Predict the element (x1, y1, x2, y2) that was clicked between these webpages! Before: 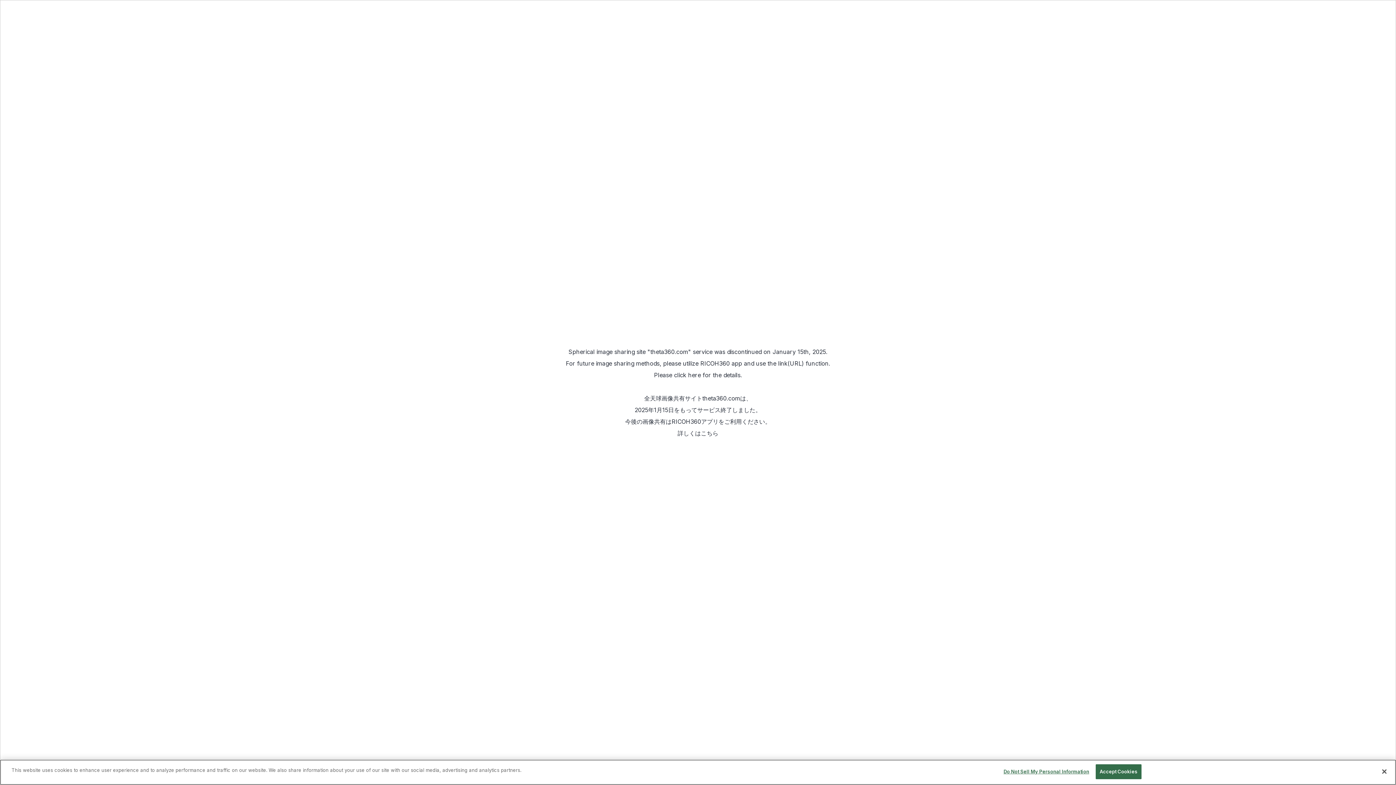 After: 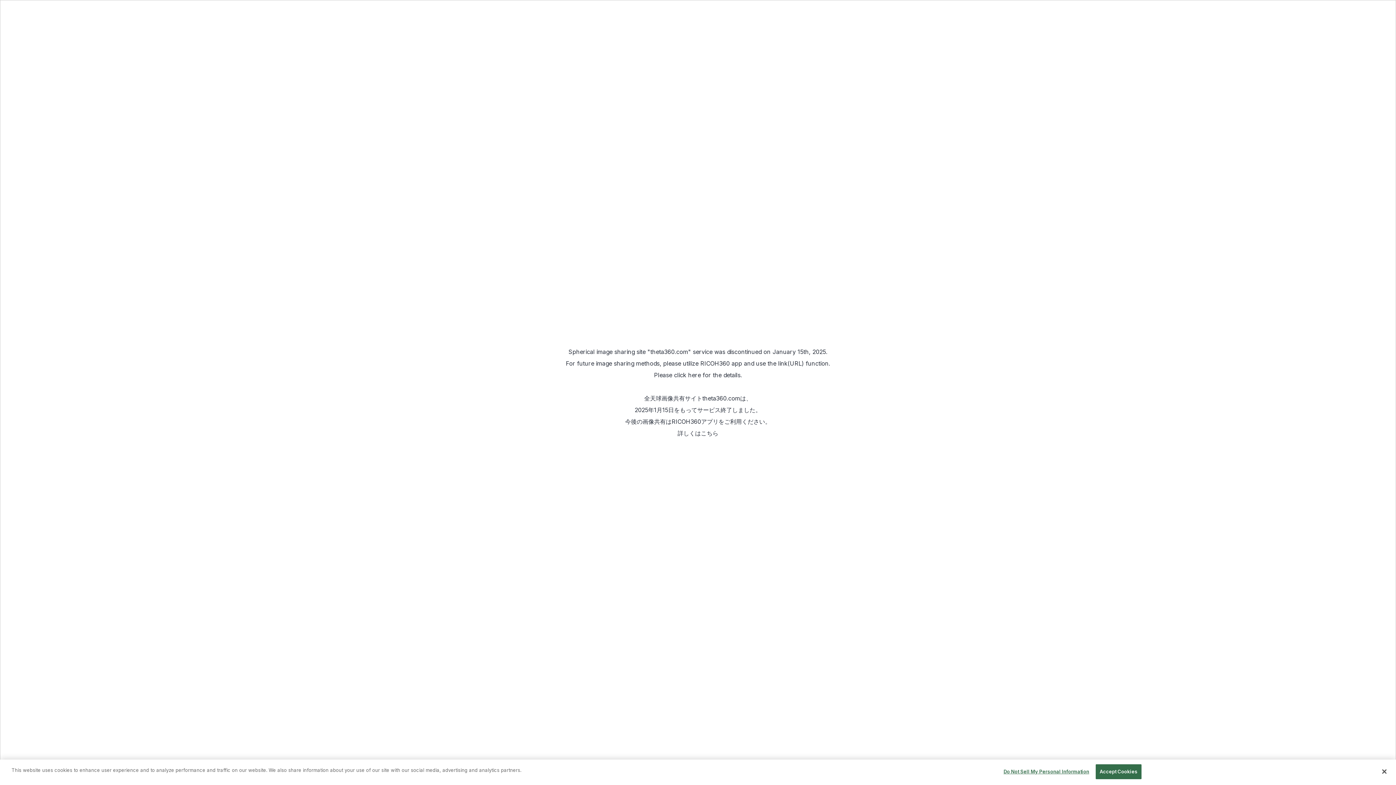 Action: bbox: (671, 418, 718, 425) label: RICOH360アプリ